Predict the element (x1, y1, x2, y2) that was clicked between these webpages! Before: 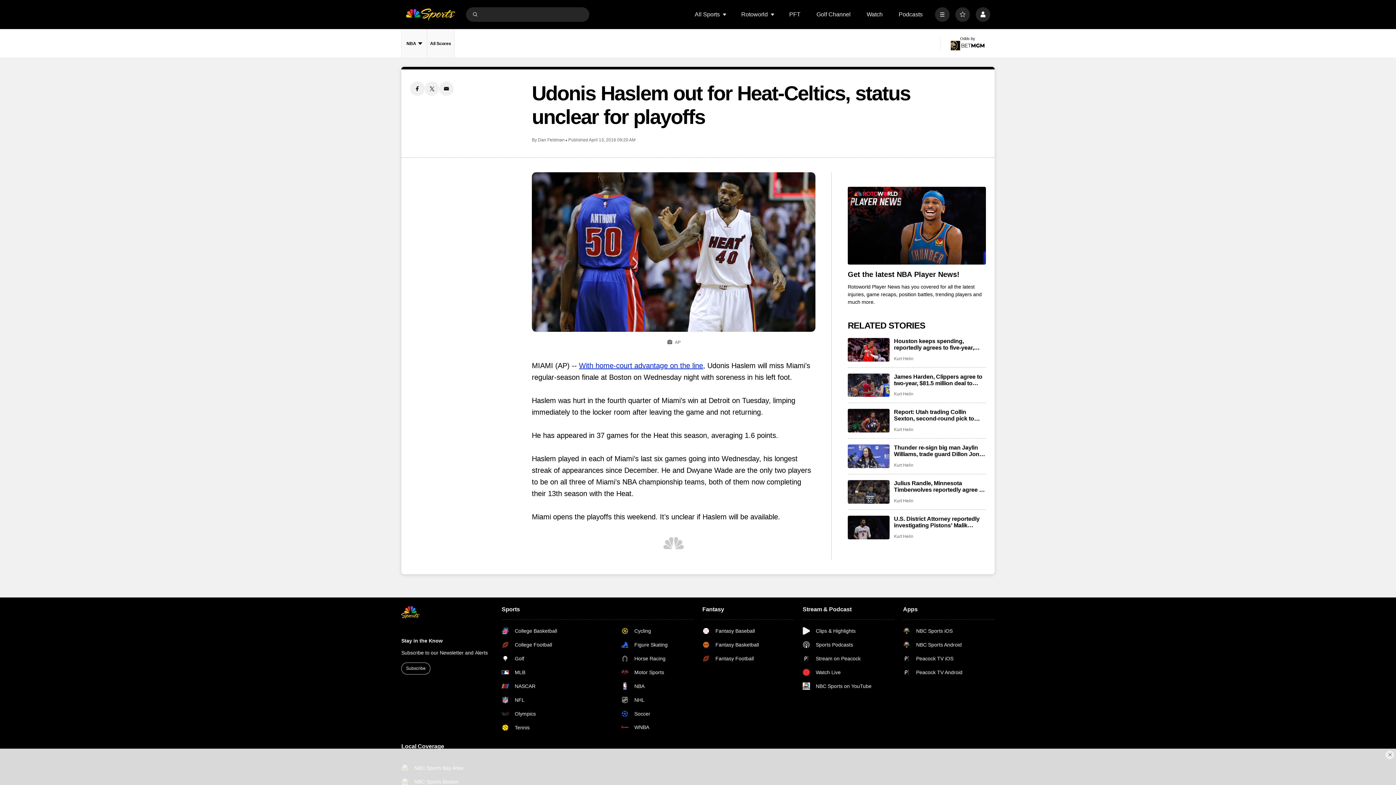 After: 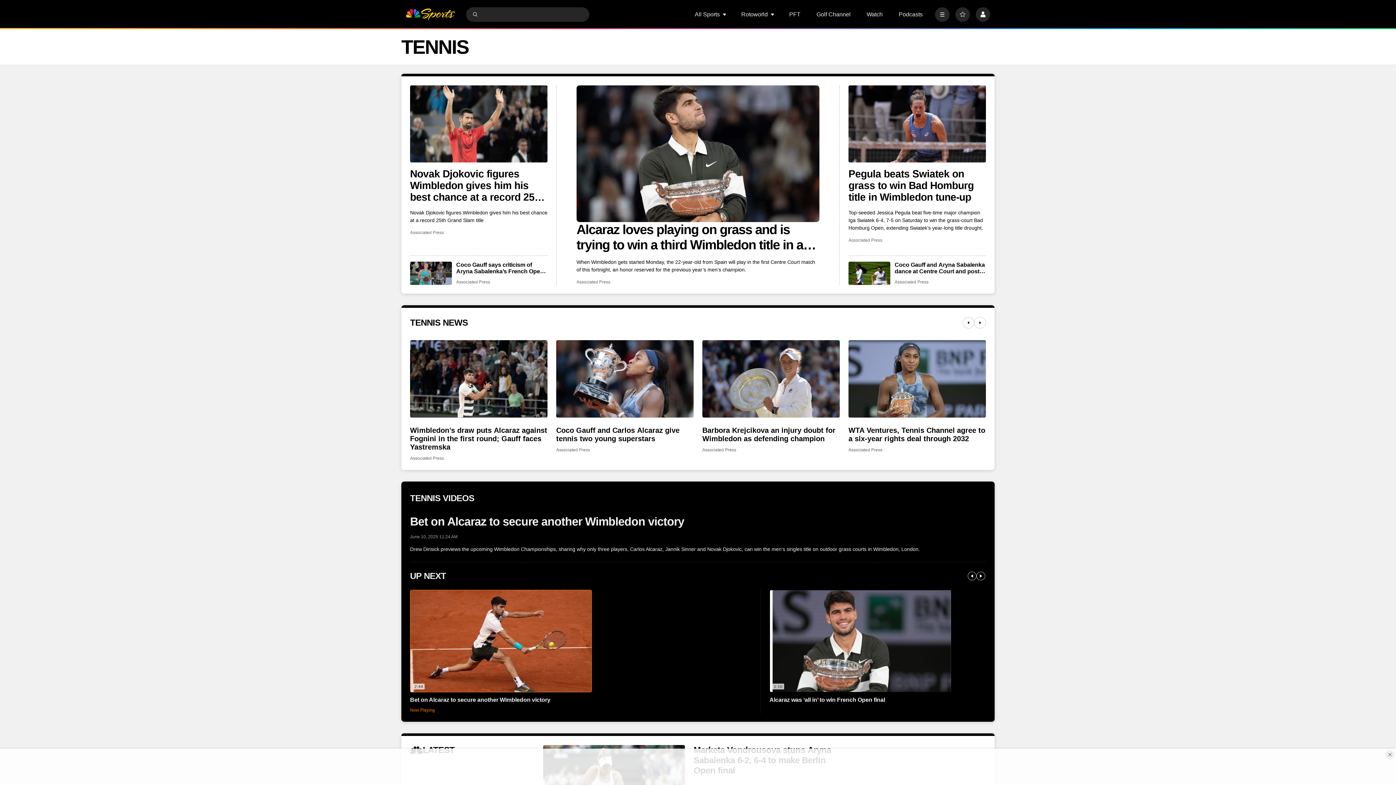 Action: label: Tennis bbox: (501, 724, 574, 731)